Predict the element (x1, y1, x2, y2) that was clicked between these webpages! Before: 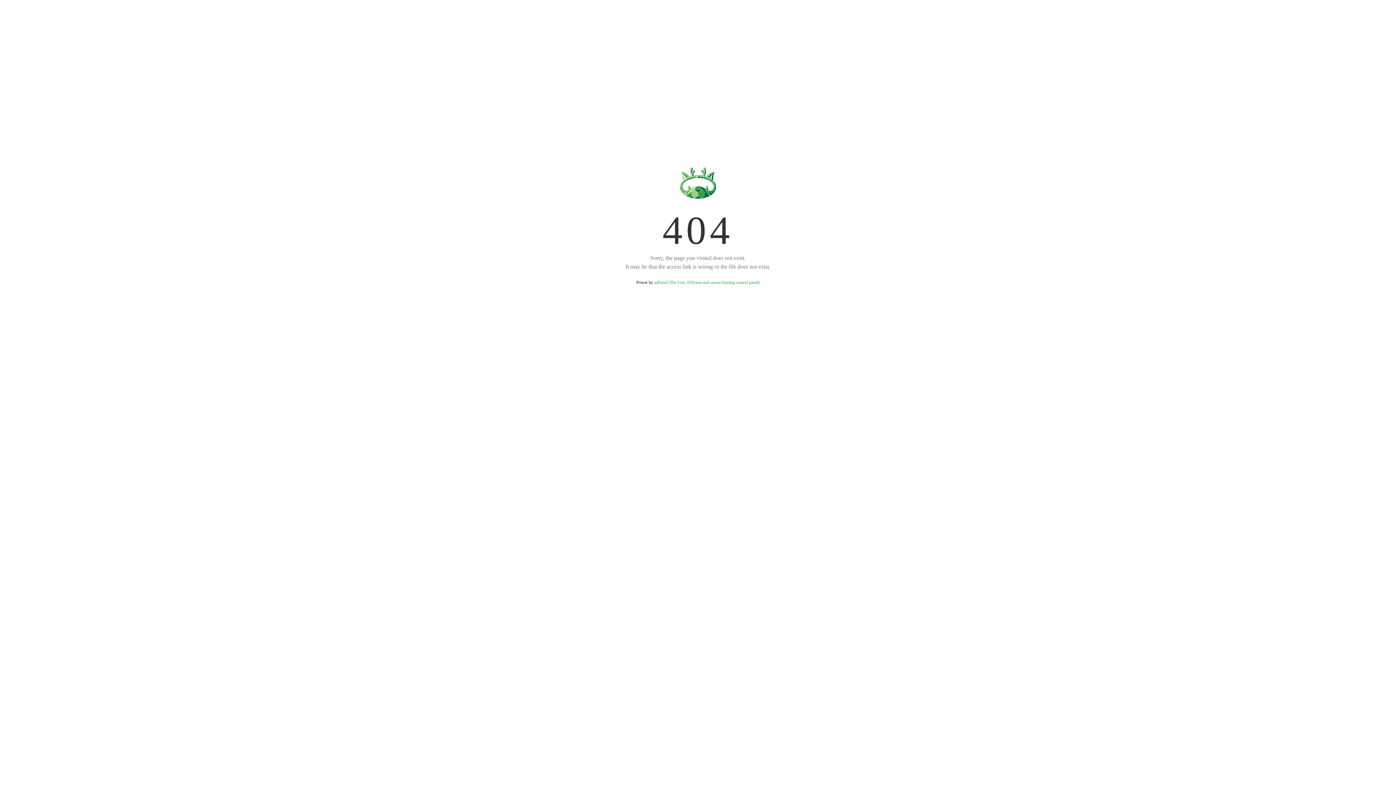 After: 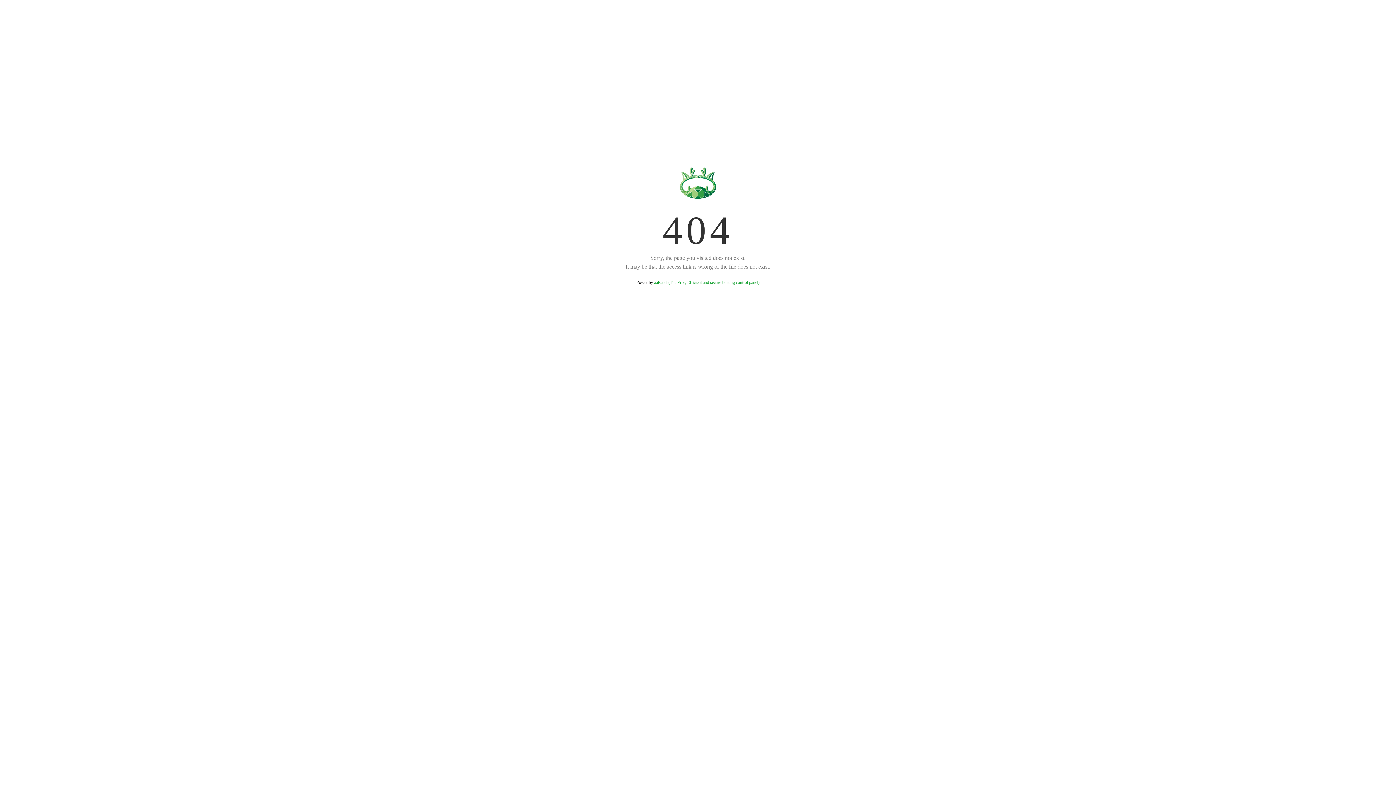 Action: bbox: (654, 280, 759, 285) label: aaPanel (The Free, Efficient and secure hosting control panel)